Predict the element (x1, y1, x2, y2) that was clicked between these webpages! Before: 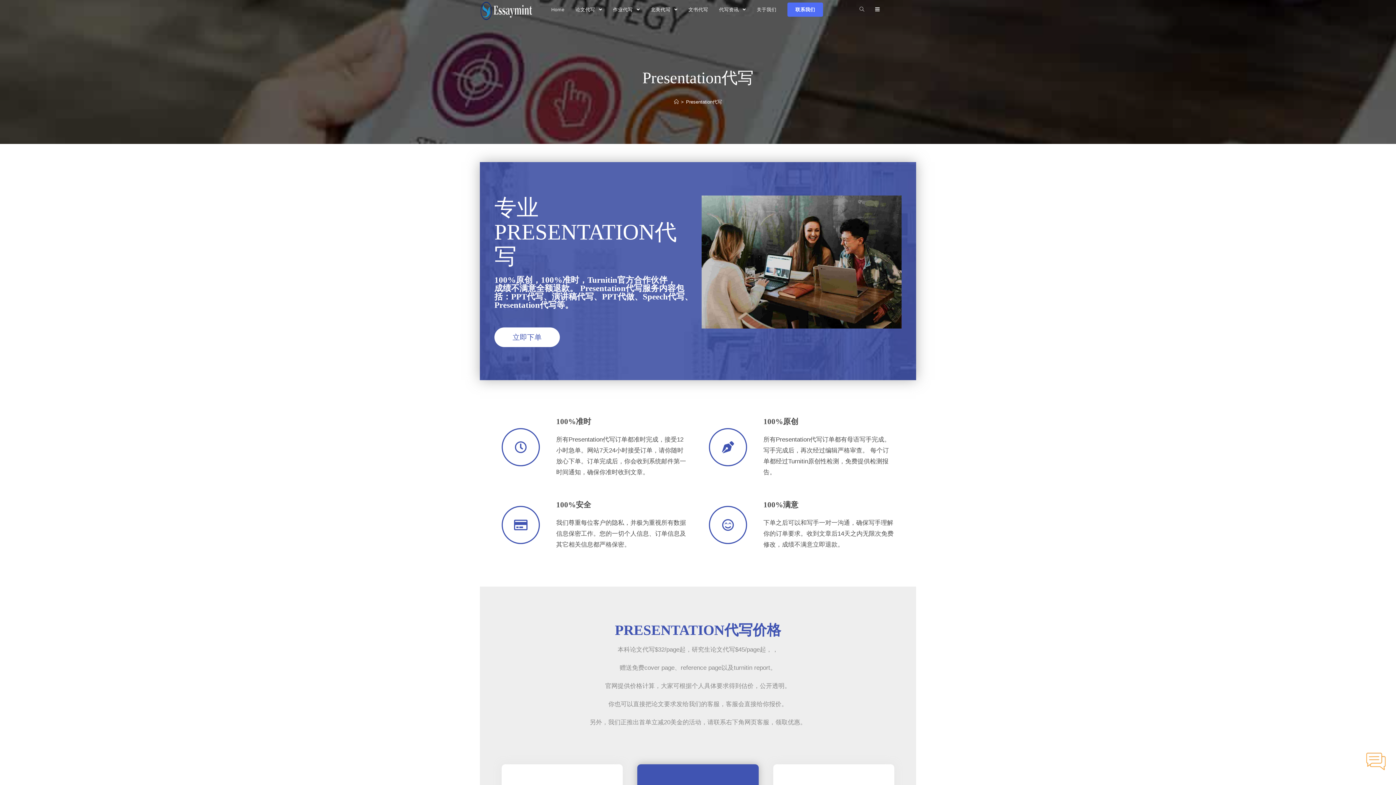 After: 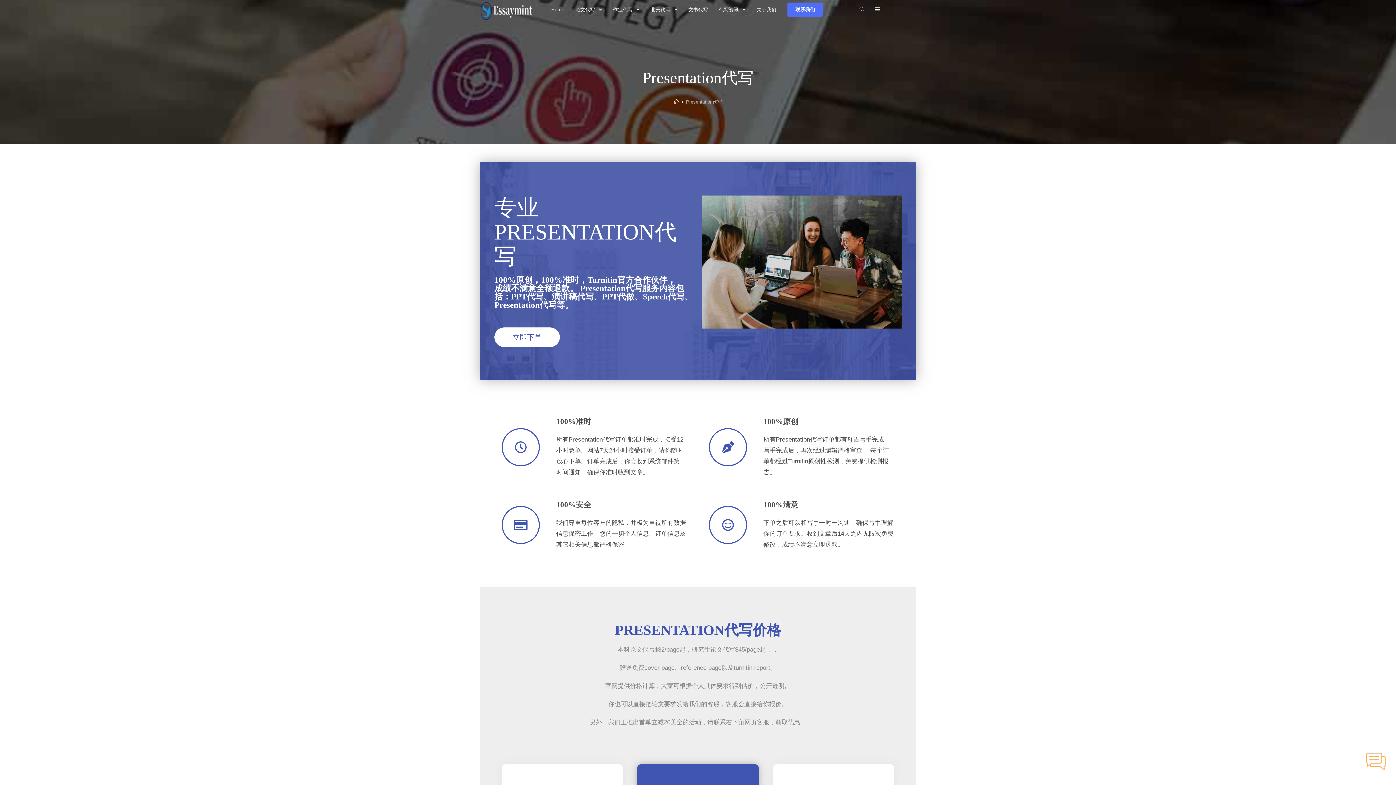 Action: label: Presentation代写 bbox: (686, 99, 722, 104)